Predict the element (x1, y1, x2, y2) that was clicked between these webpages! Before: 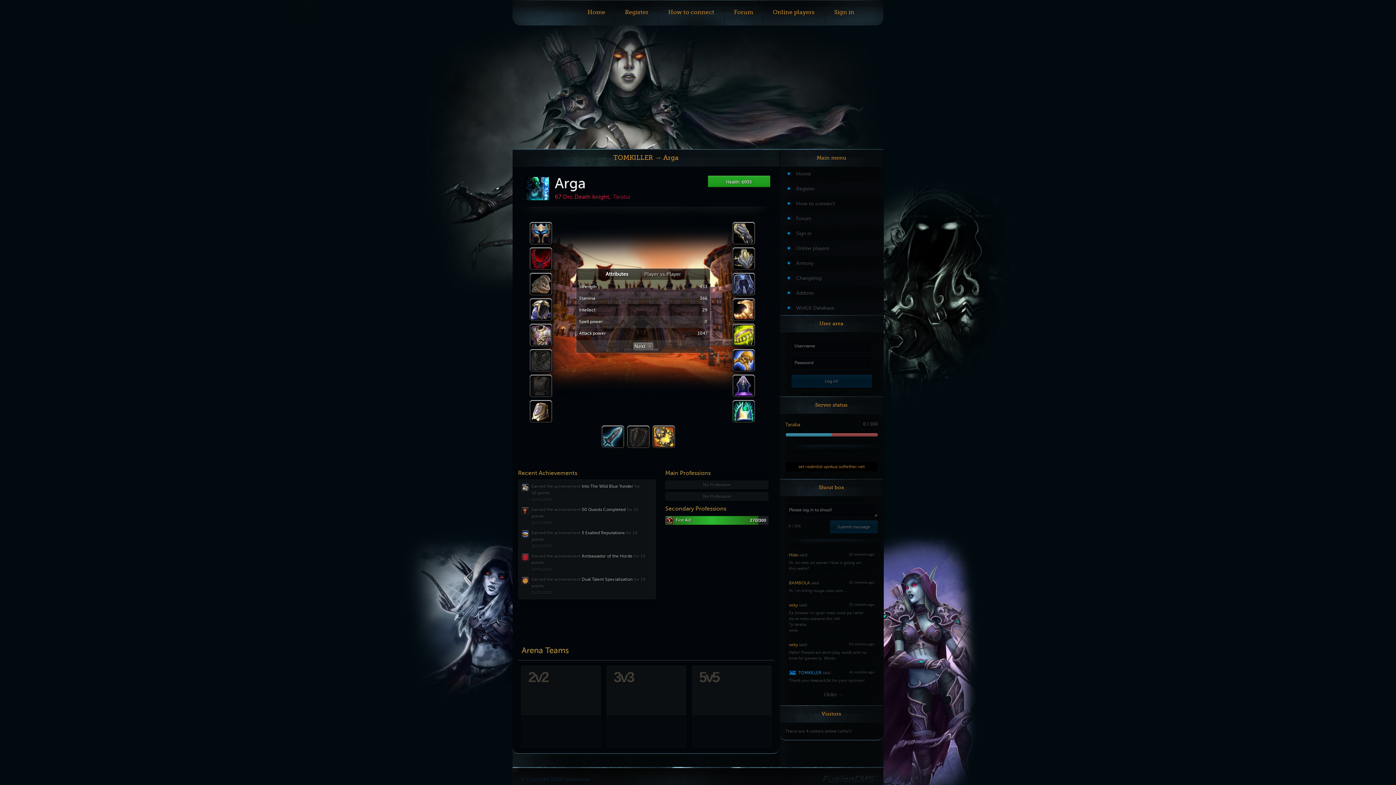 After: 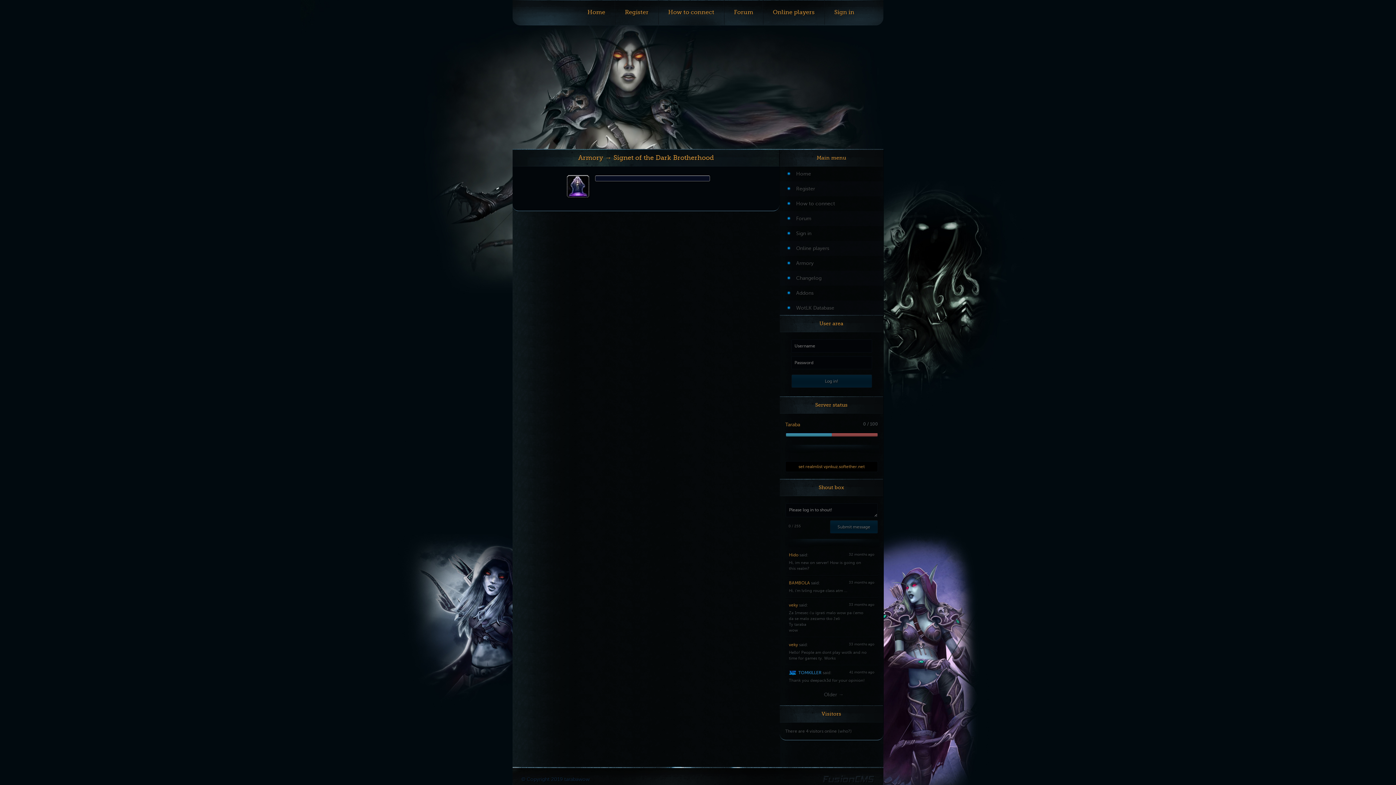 Action: bbox: (731, 373, 756, 398)